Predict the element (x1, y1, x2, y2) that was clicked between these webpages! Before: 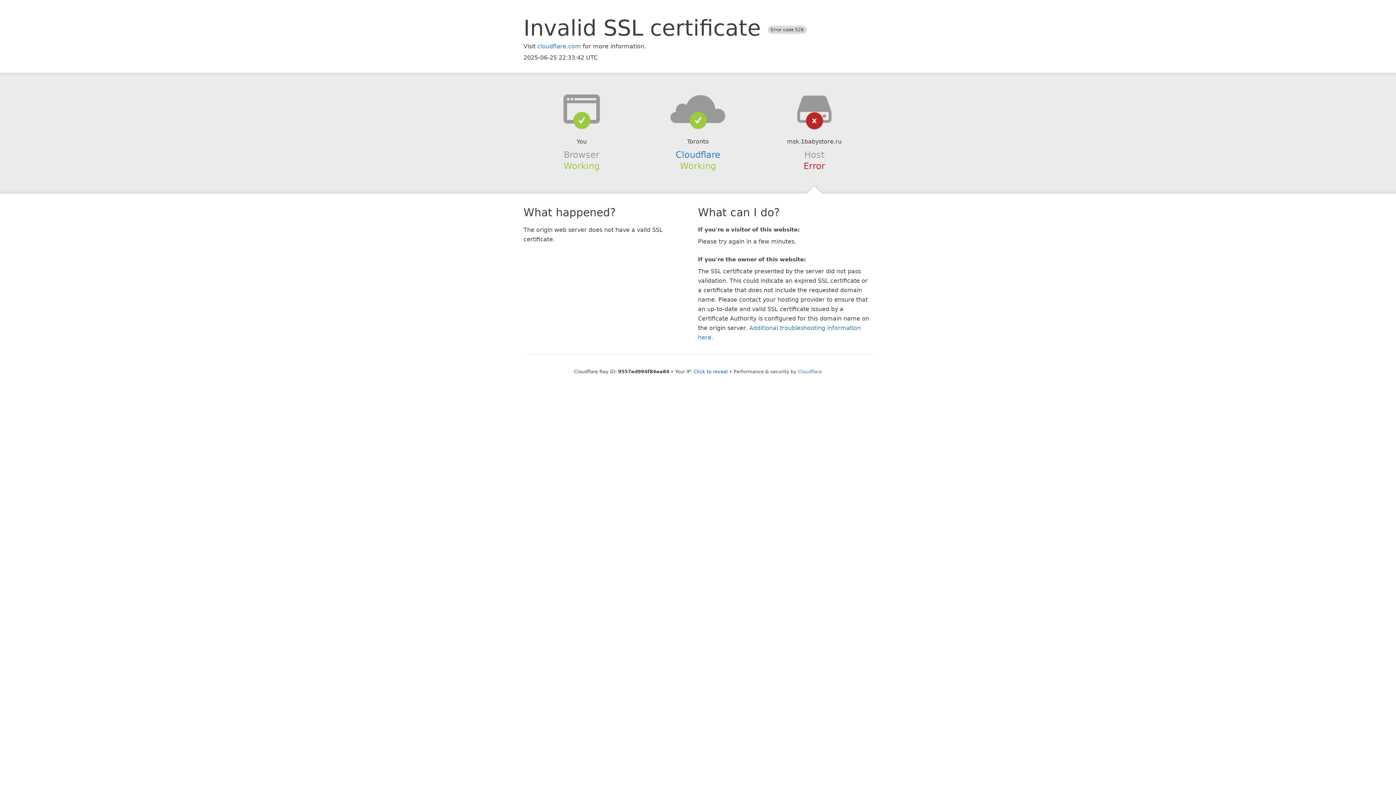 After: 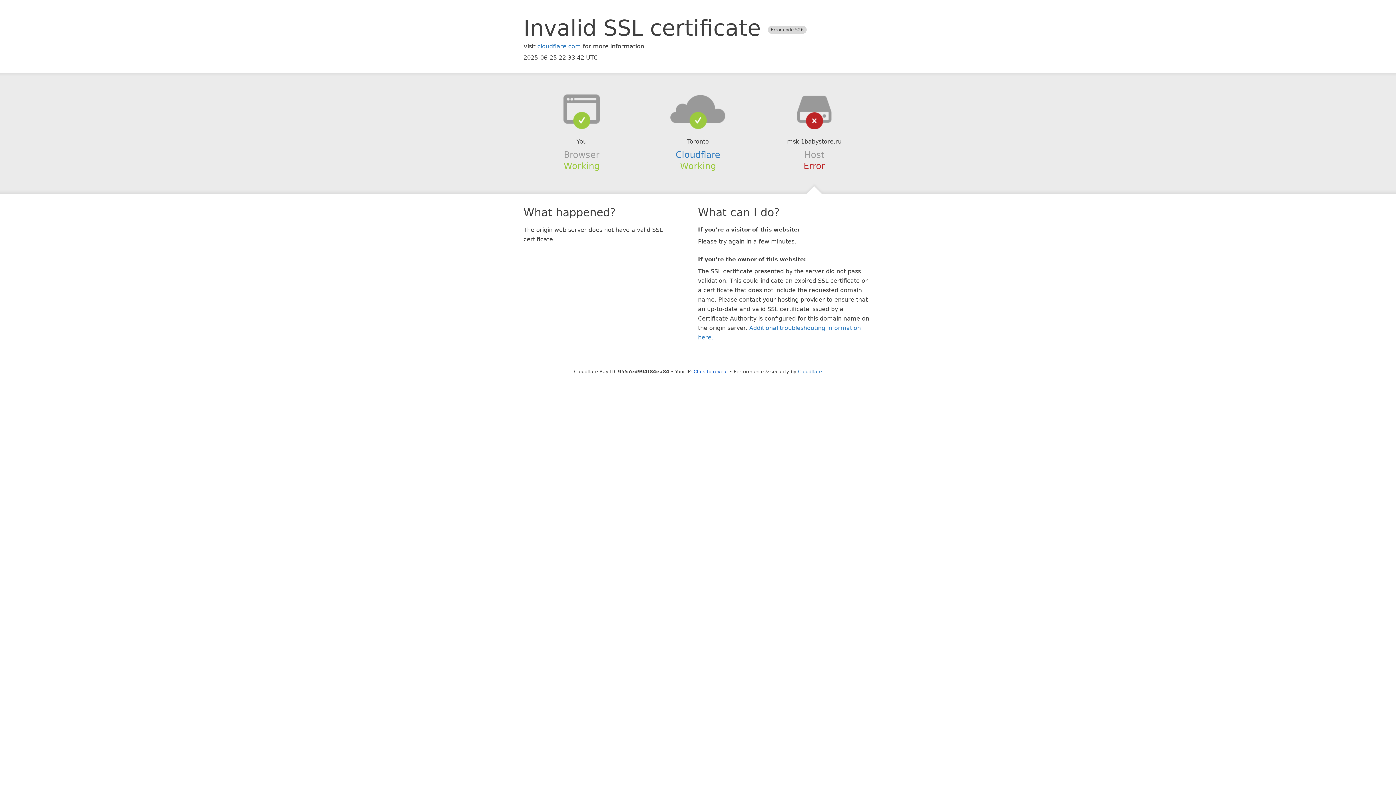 Action: bbox: (639, 94, 756, 123)